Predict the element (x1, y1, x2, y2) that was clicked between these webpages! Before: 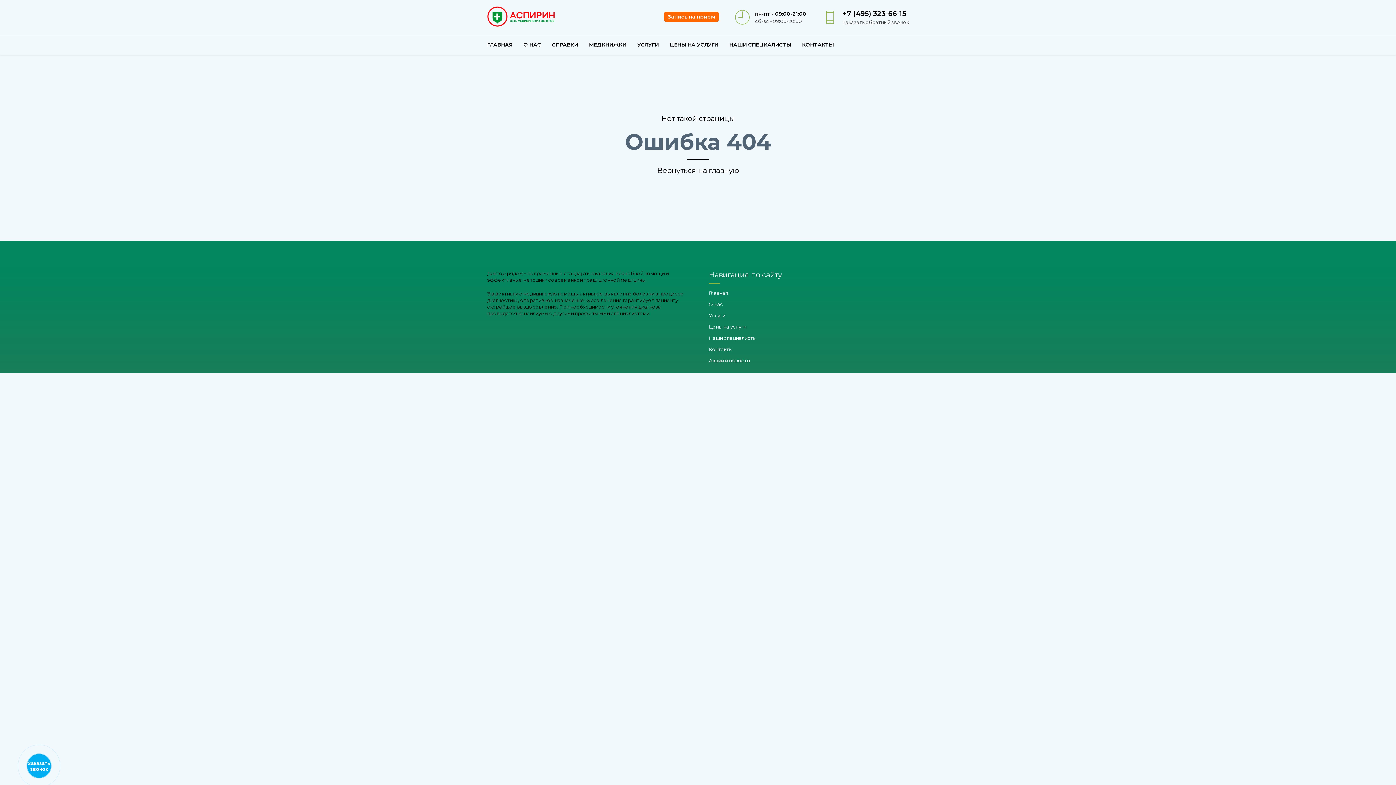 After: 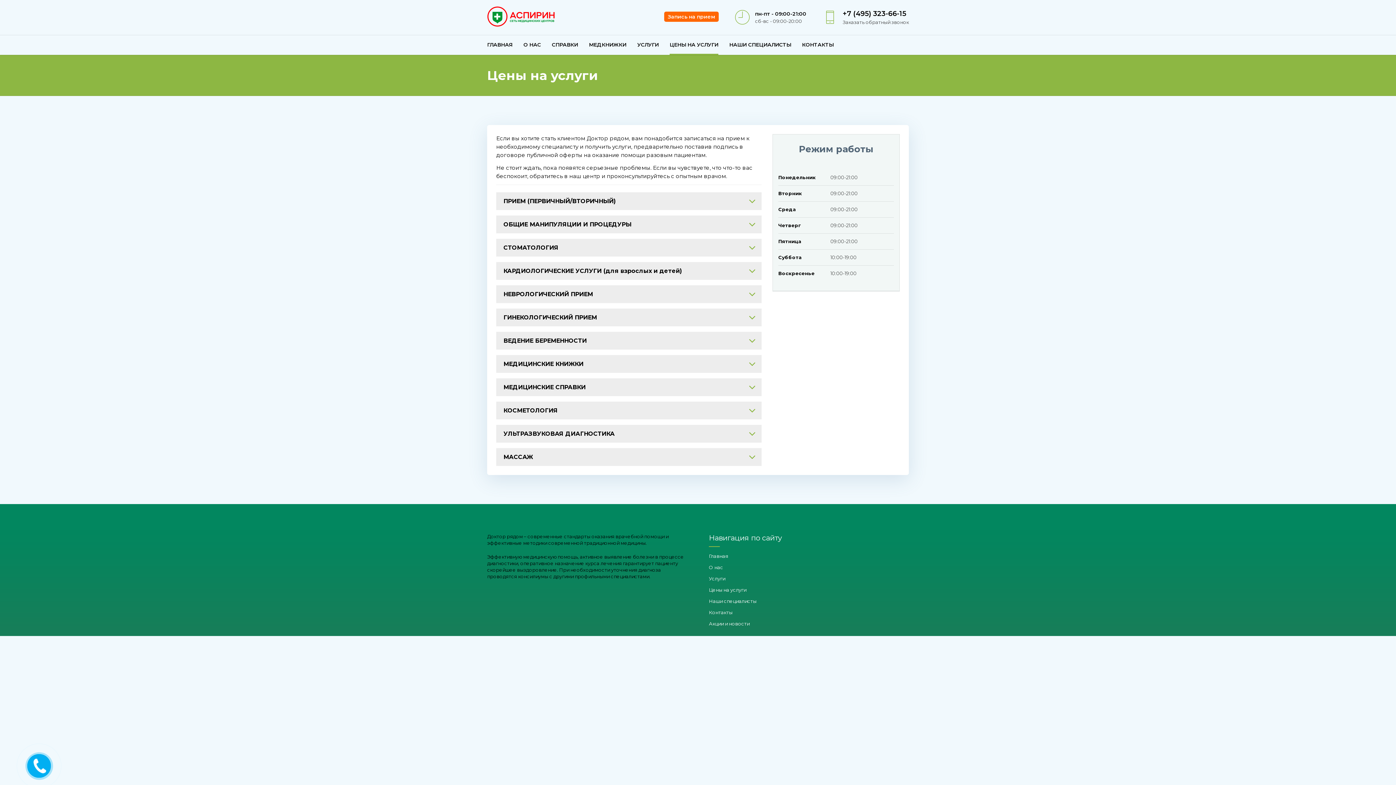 Action: bbox: (669, 34, 718, 54) label: ЦЕНЫ НА УСЛУГИ